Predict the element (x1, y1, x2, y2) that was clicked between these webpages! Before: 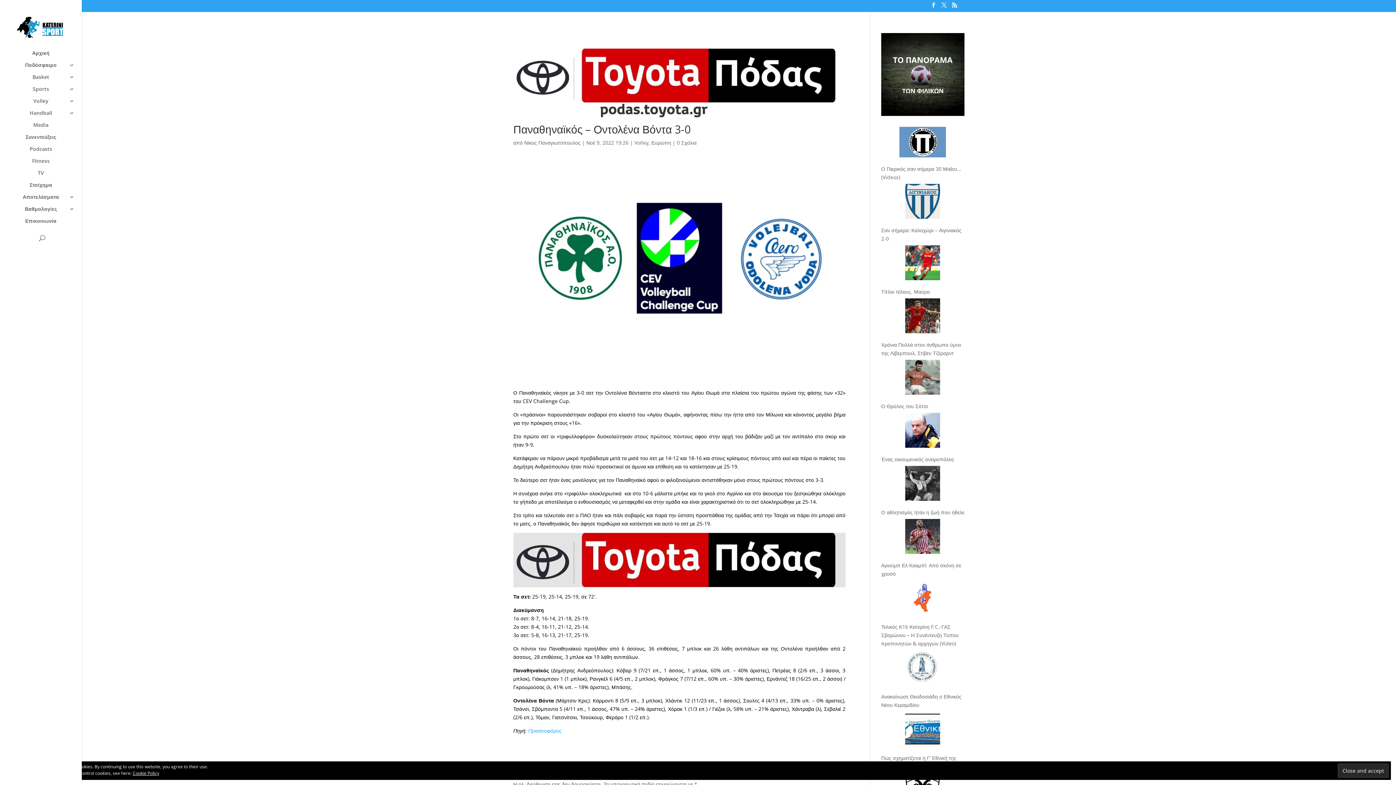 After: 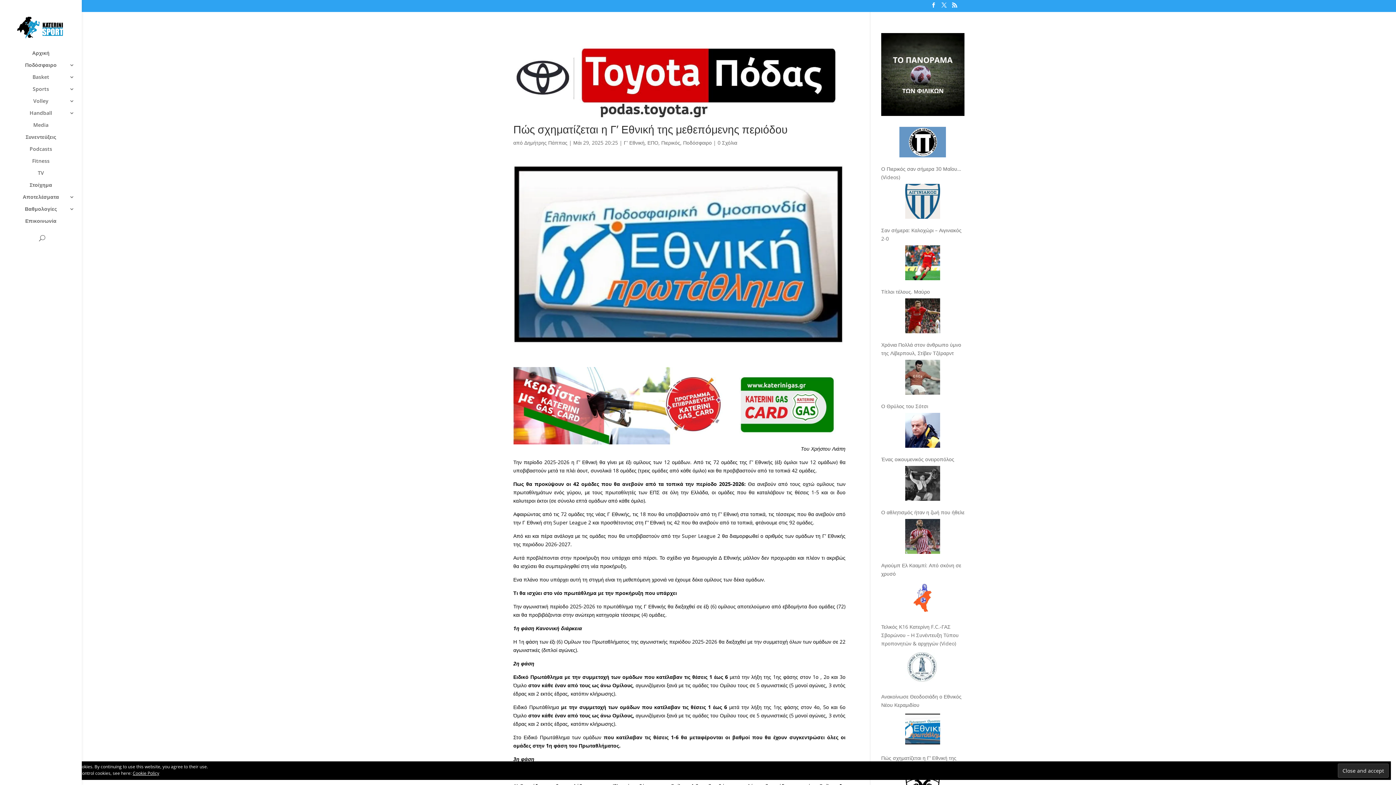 Action: label: Πώς σχηματίζεται η Γ’ Εθνική της μεθεπόμενης περιόδου bbox: (905, 711, 940, 749)